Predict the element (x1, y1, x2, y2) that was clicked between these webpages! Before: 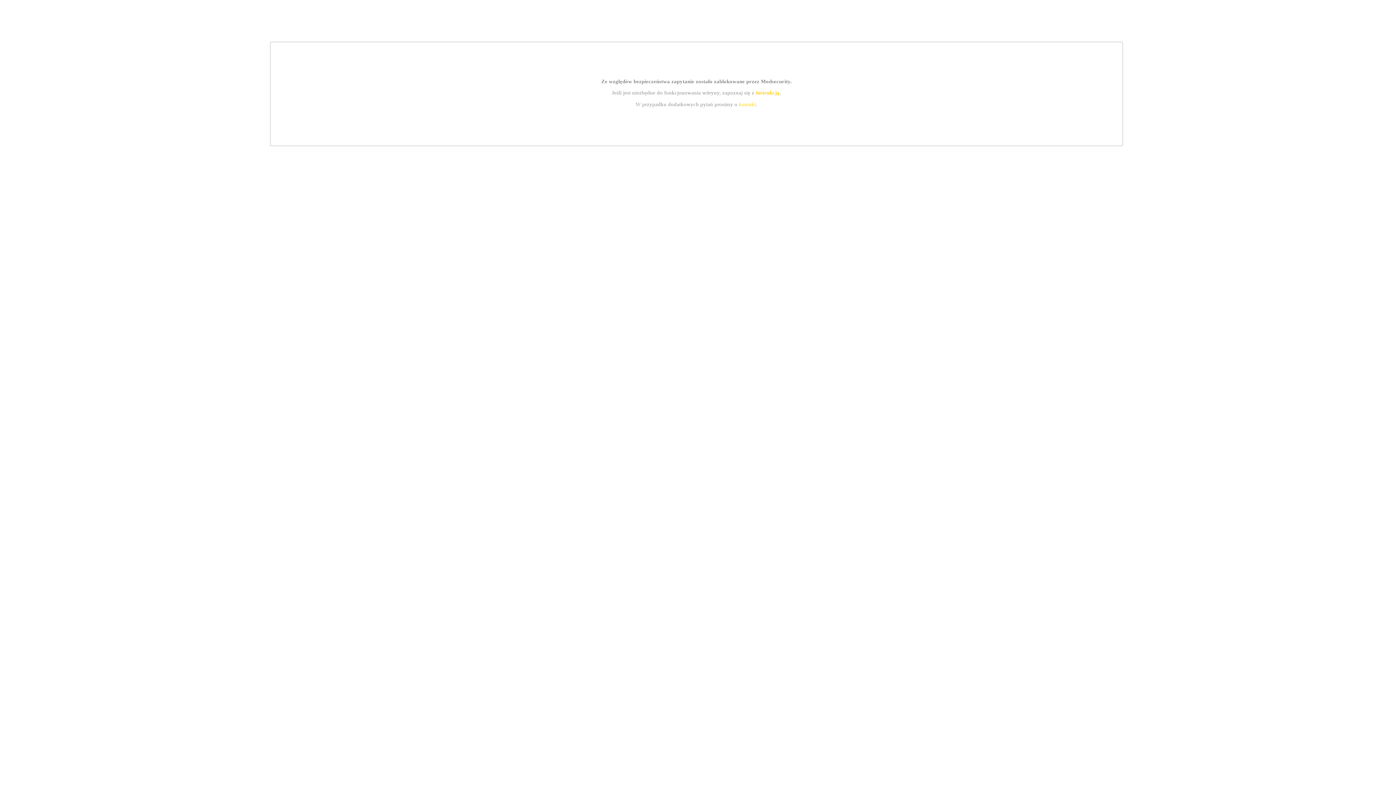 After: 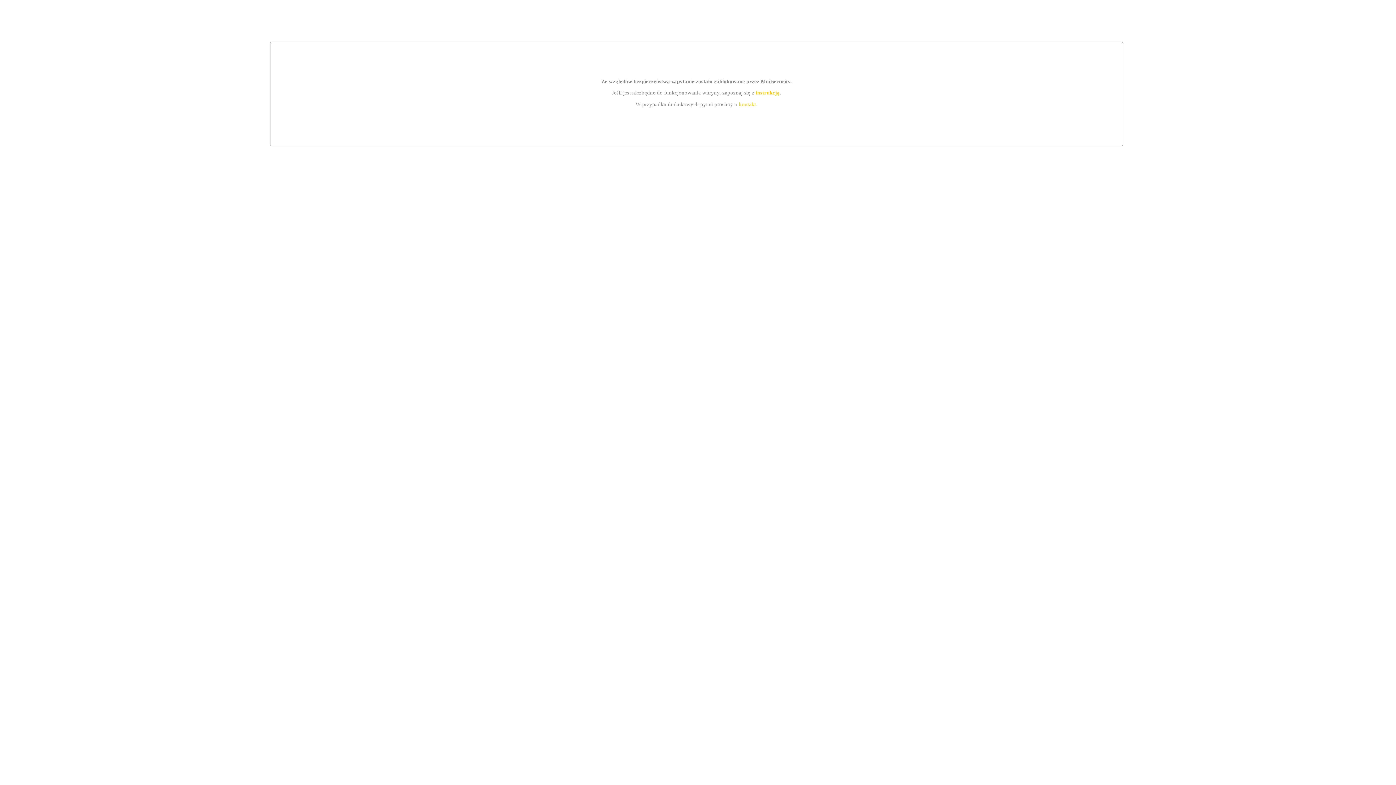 Action: bbox: (739, 101, 756, 107) label: kontakt